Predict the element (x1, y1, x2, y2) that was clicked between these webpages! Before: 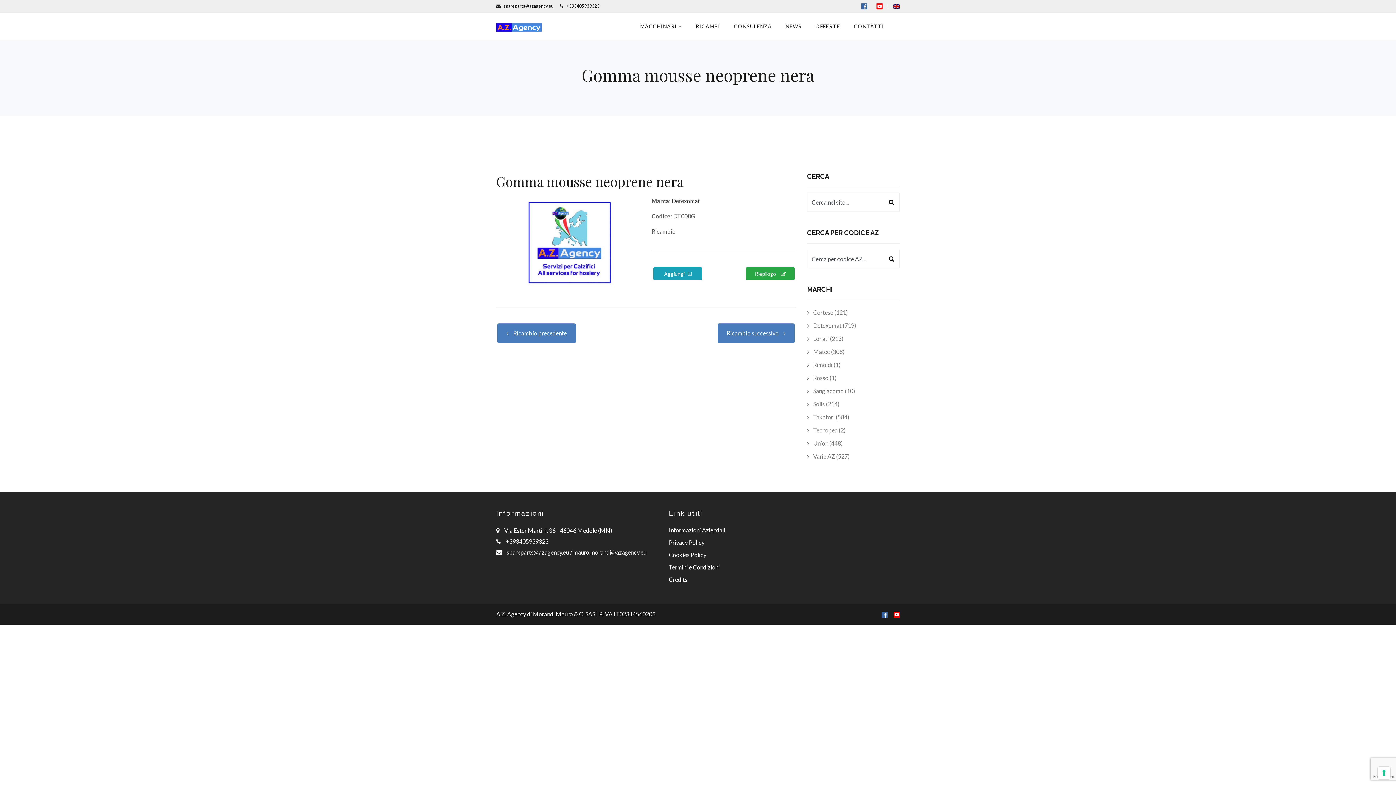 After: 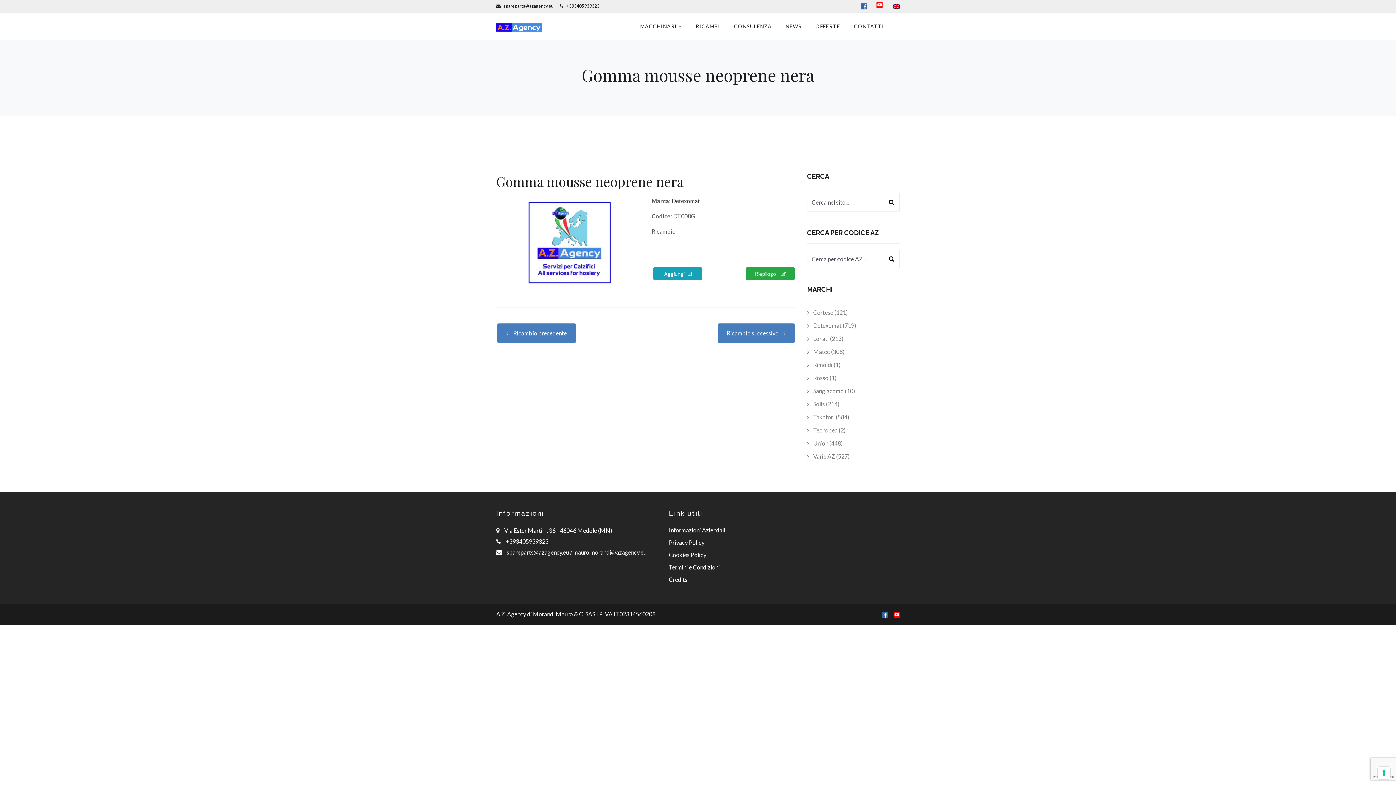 Action: bbox: (876, 3, 882, 8)